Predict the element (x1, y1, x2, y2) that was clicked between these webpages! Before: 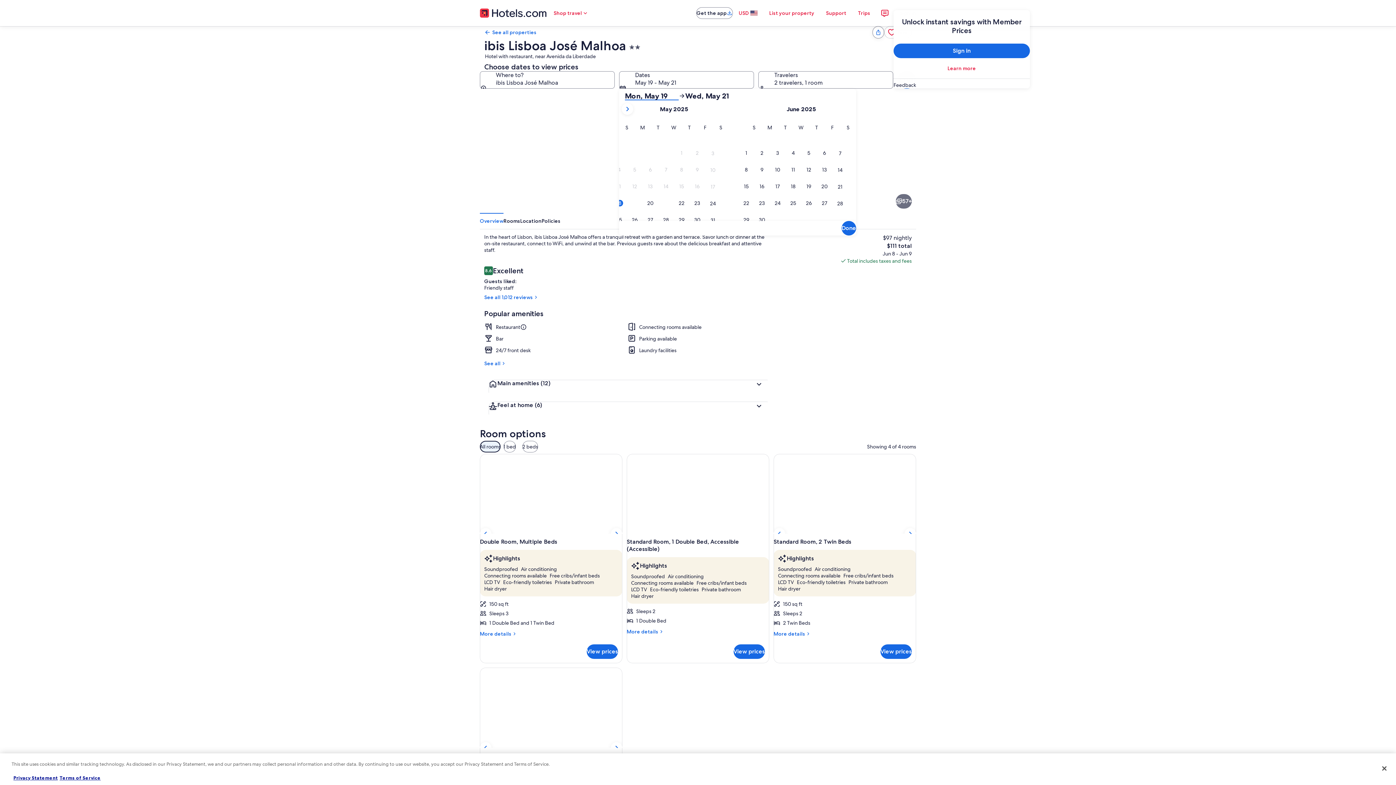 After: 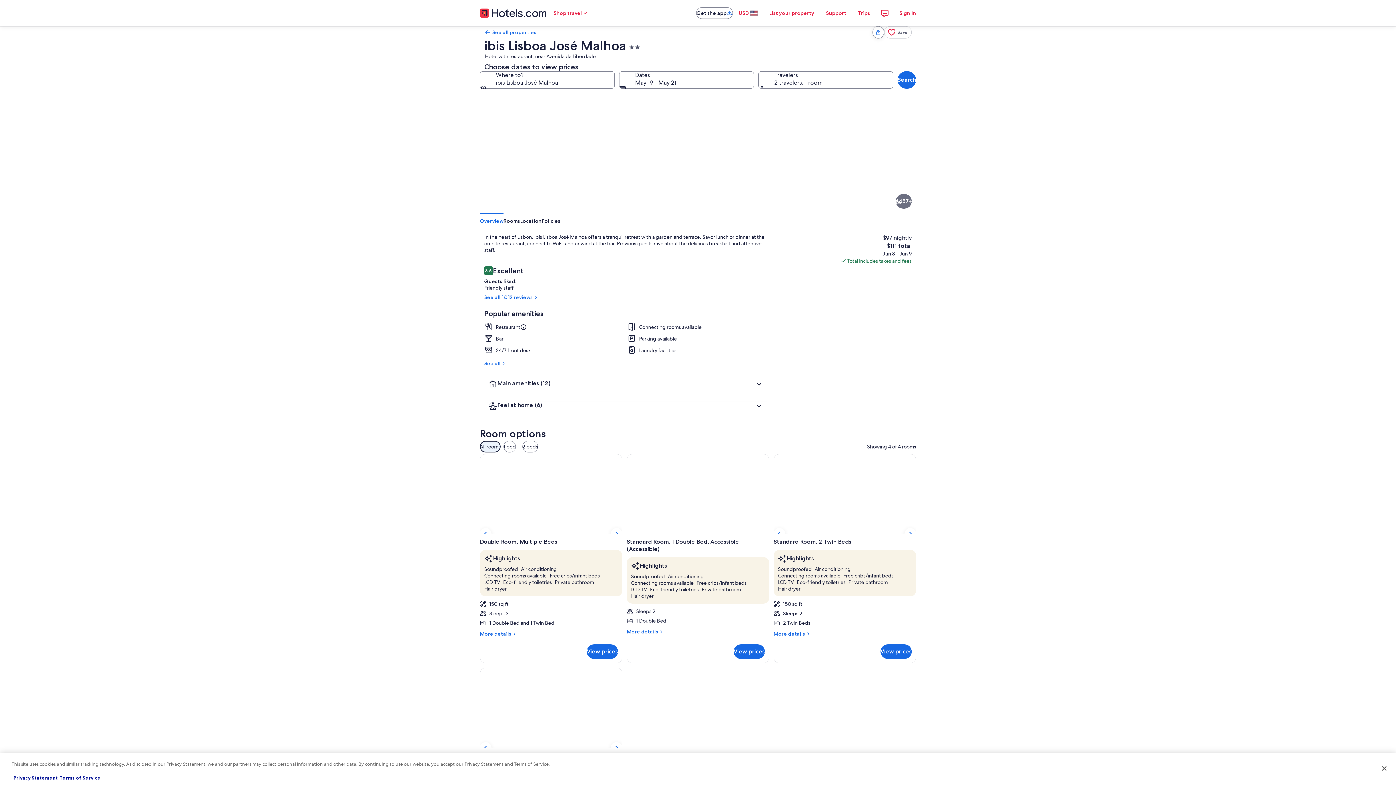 Action: label: Serves lunch and dinner bbox: (698, 213, 807, 274)